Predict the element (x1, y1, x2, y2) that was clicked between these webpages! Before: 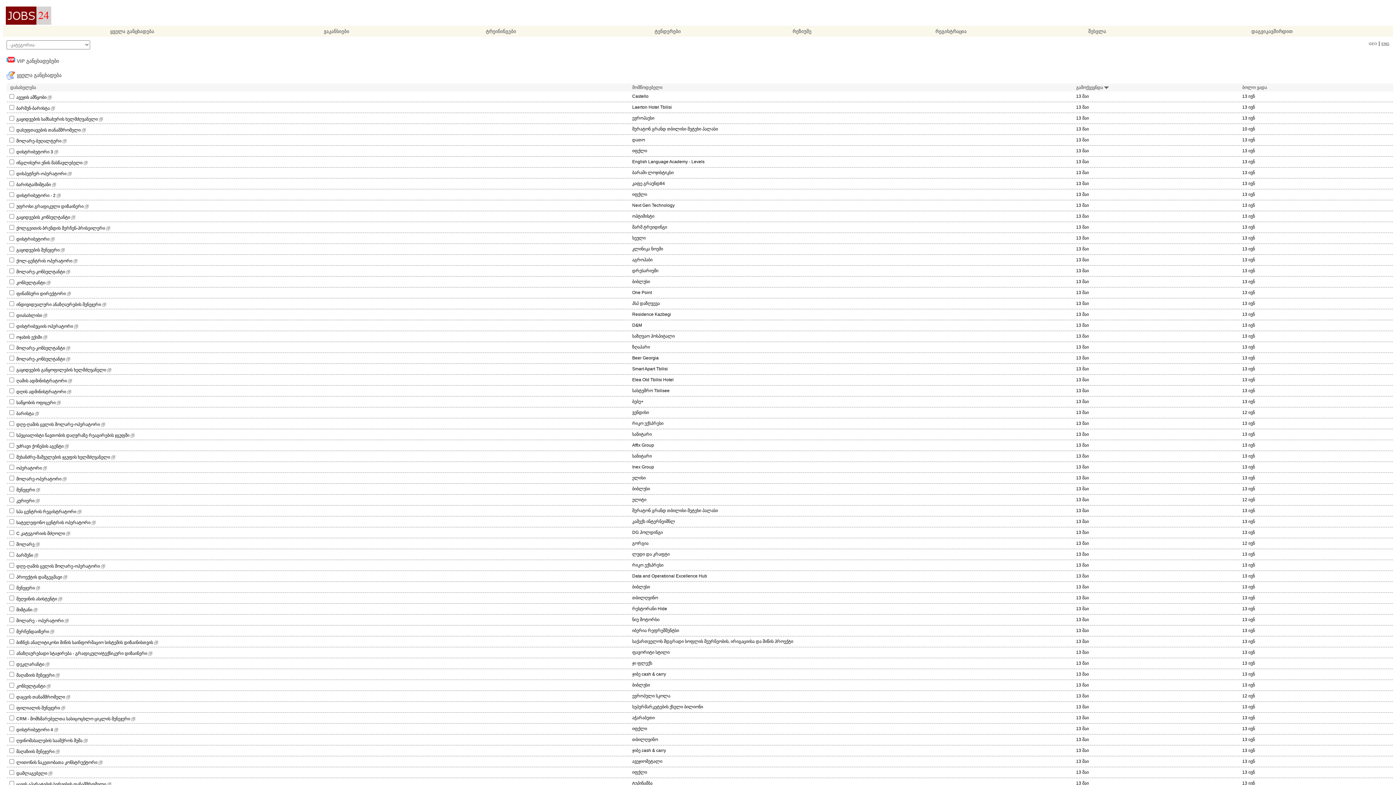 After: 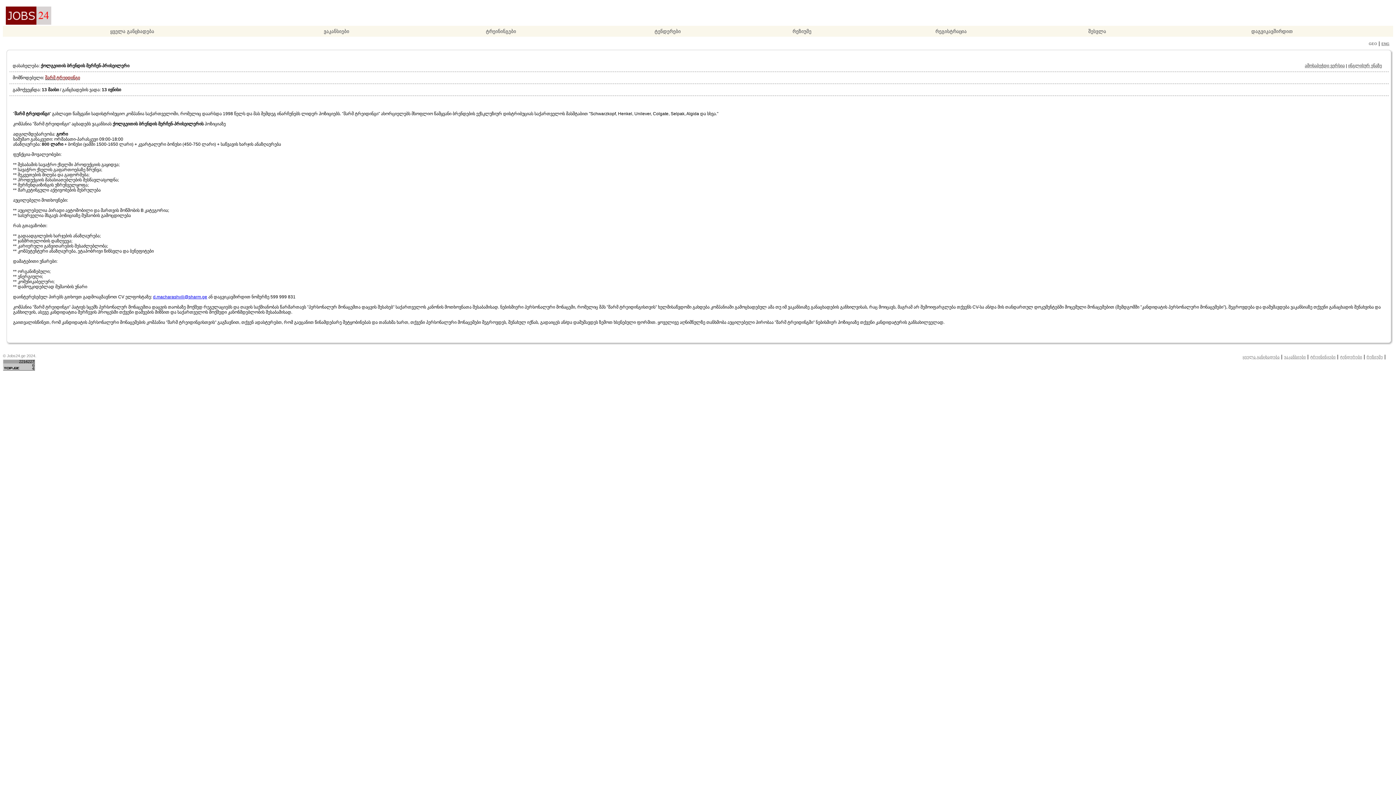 Action: label: ქოლგეითის ბრენდის მერჩენ-პრისეილერი bbox: (16, 225, 105, 230)